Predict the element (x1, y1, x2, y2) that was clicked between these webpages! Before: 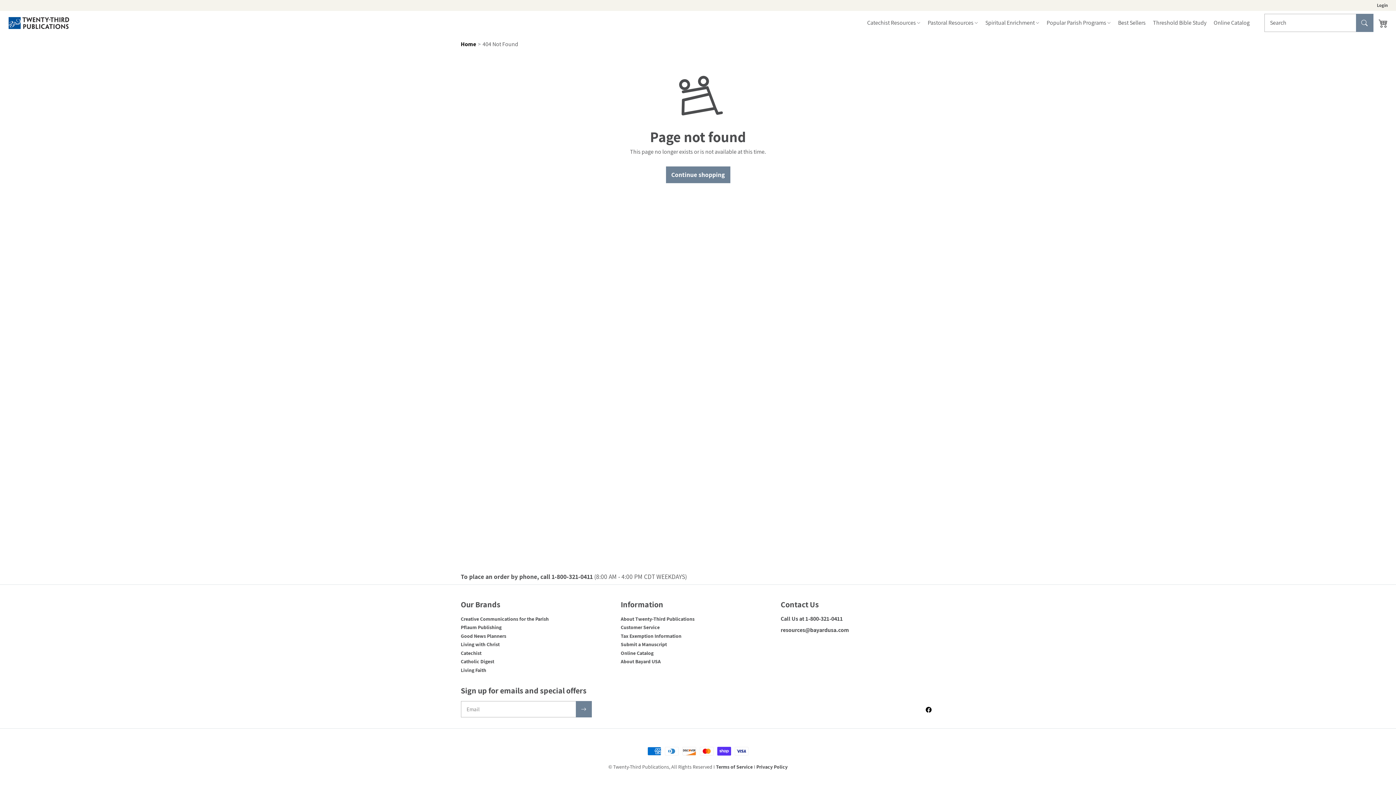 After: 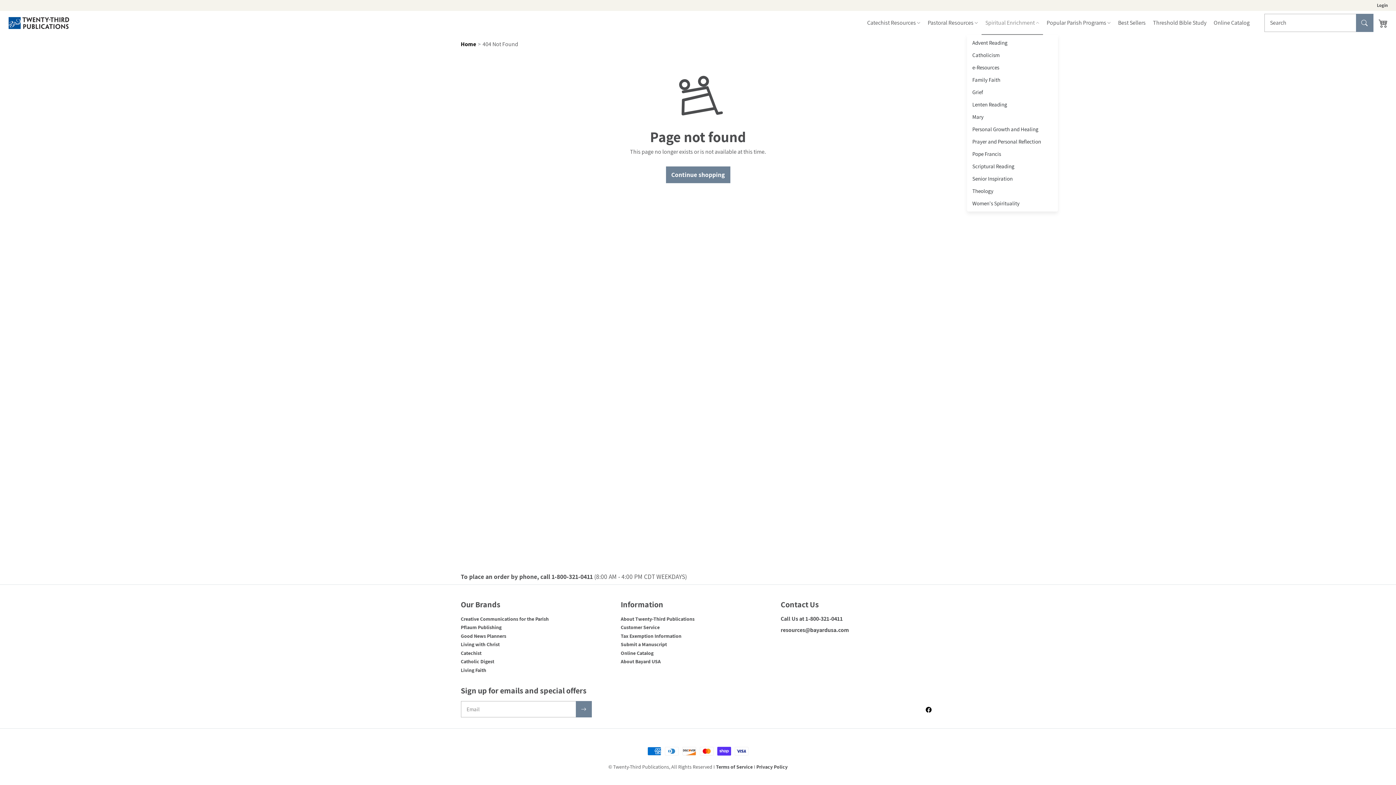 Action: label: Spiritual Enrichment bbox: (981, 10, 1043, 34)